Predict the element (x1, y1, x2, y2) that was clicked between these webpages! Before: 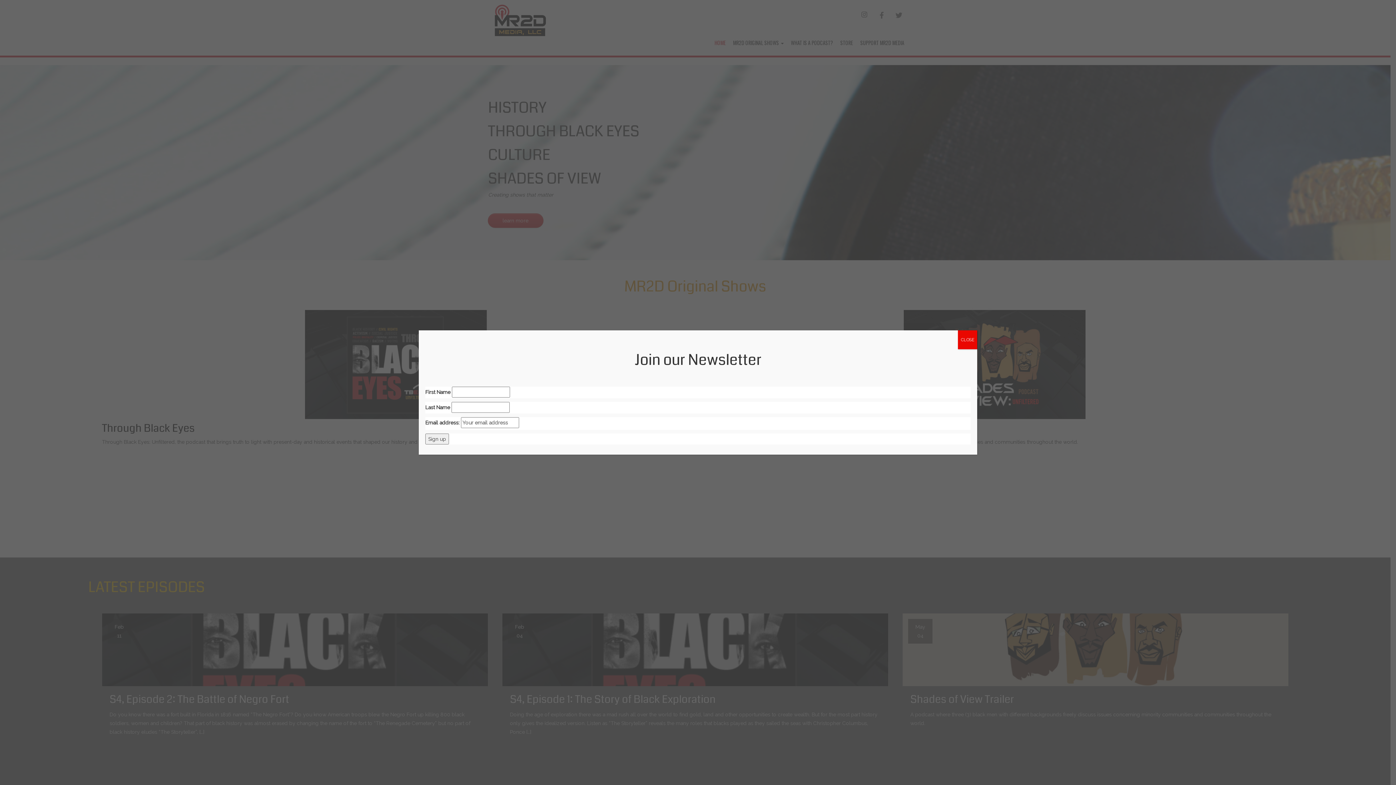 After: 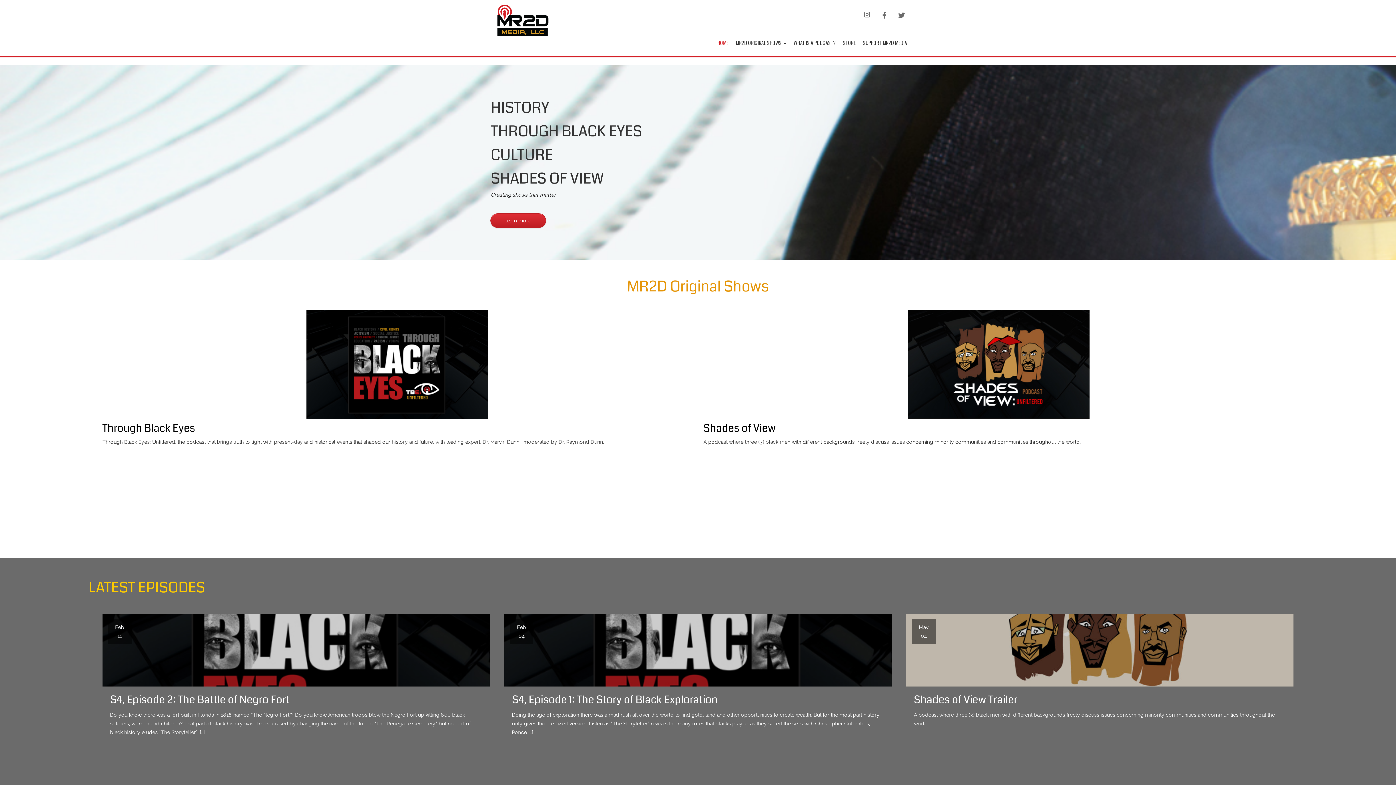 Action: label: Close bbox: (958, 330, 977, 349)